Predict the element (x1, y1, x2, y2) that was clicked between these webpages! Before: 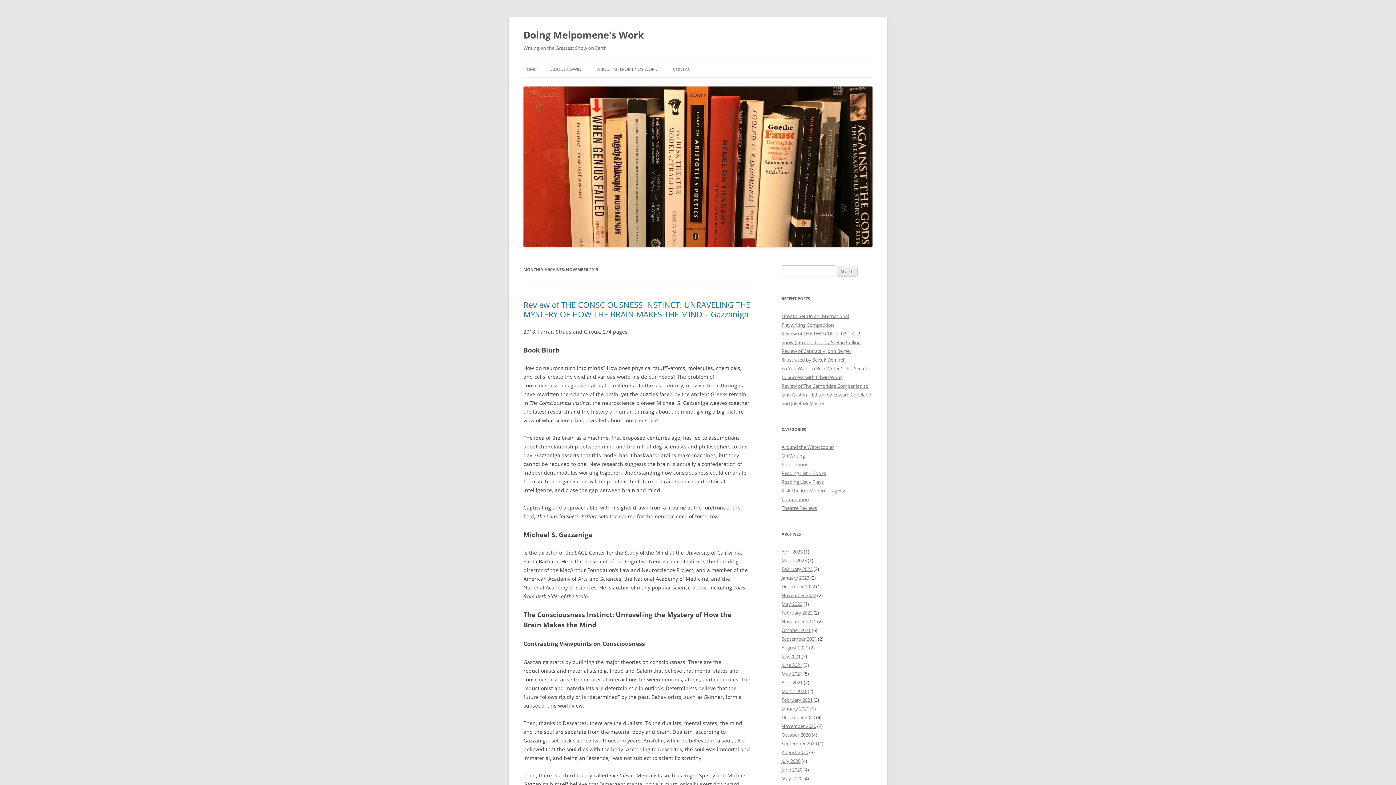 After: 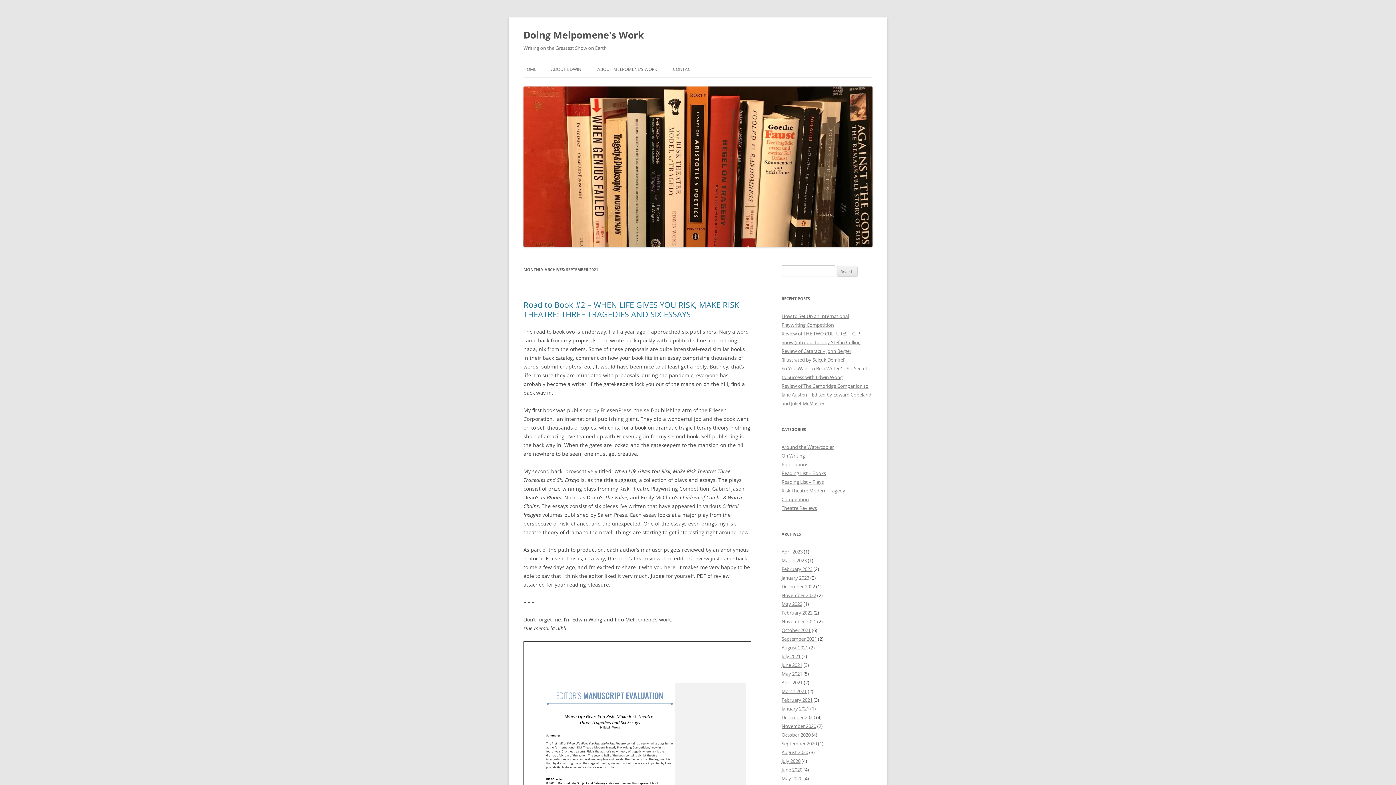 Action: label: September 2021 bbox: (781, 635, 817, 642)